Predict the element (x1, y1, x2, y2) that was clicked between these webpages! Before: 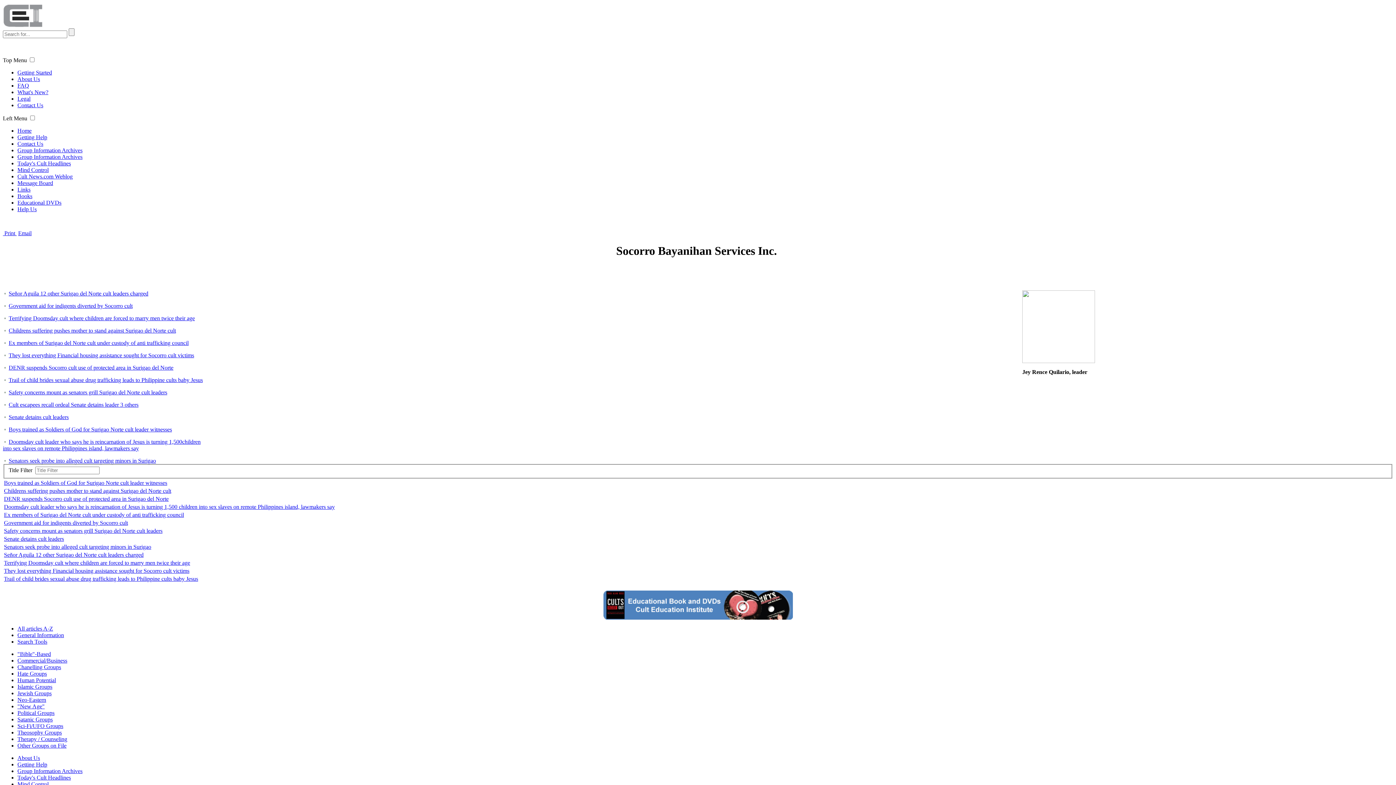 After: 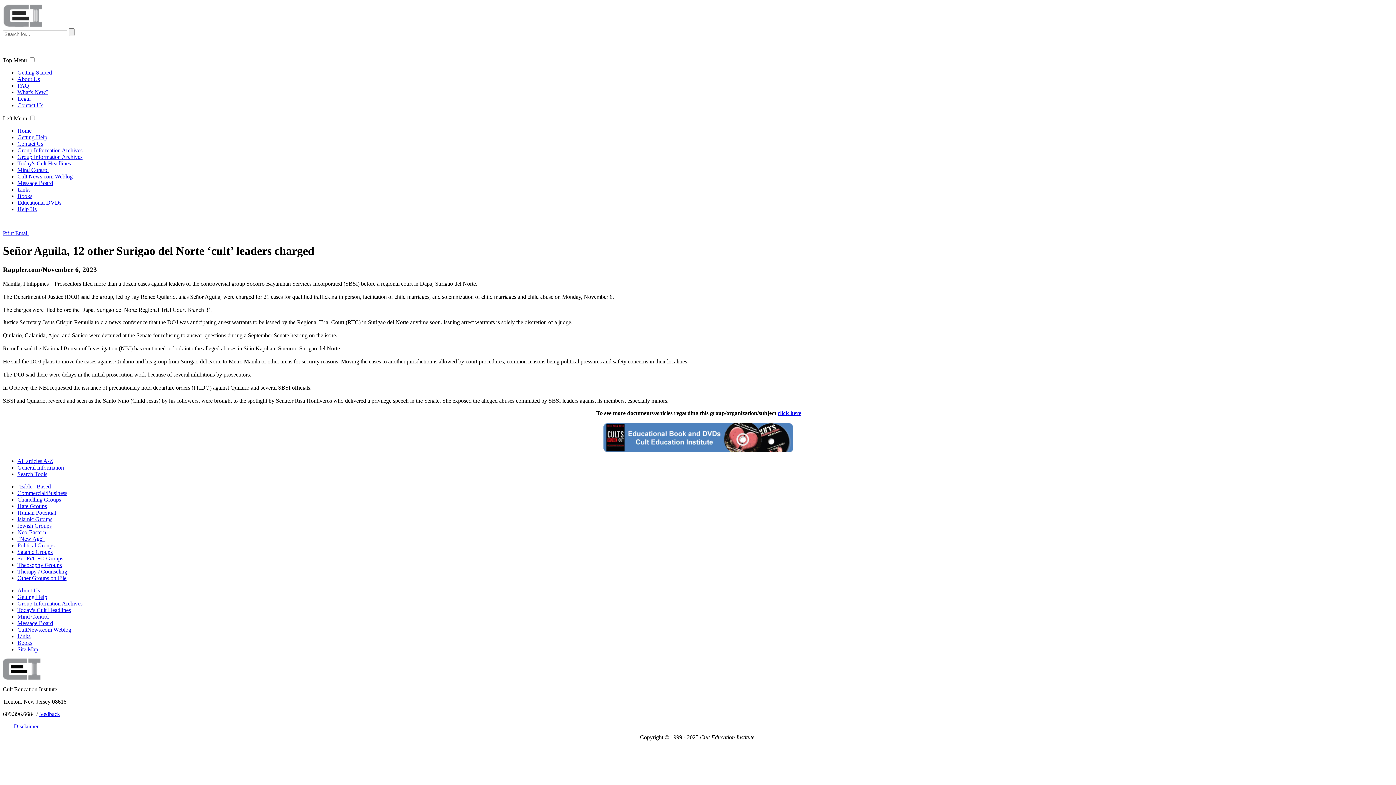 Action: label: Señor Aguila 12 other Surigao del Norte cult leaders charged bbox: (8, 290, 148, 296)